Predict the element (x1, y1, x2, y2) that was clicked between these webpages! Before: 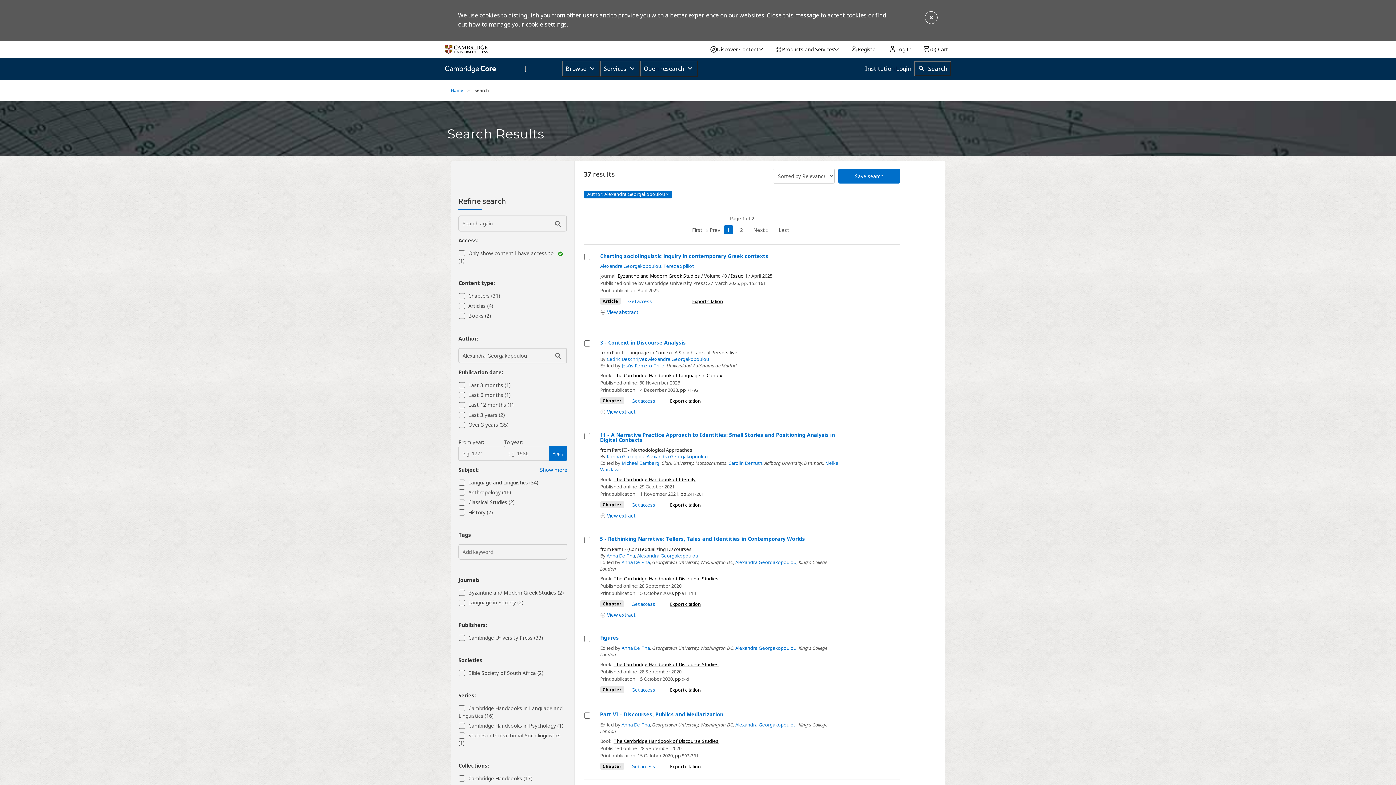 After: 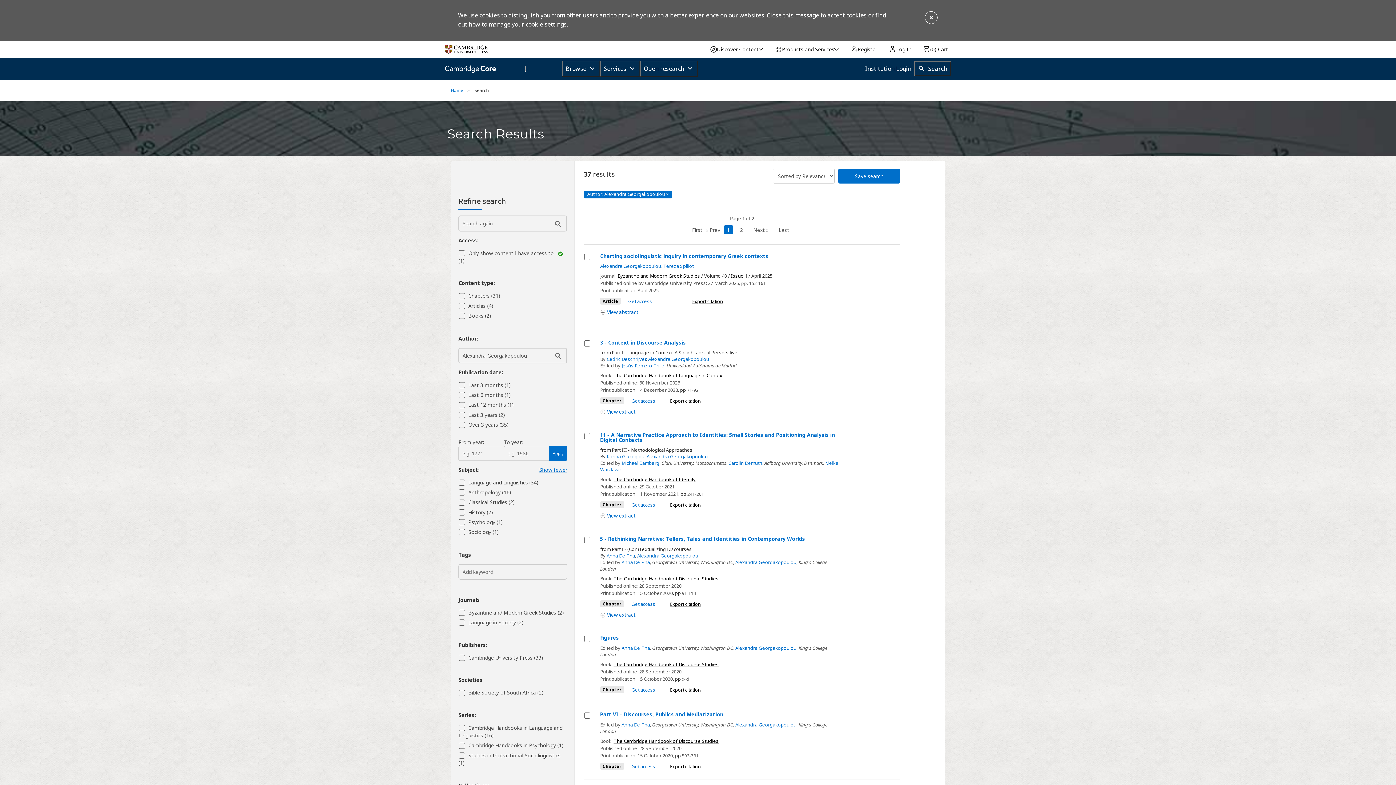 Action: label: Show more subjects bbox: (540, 466, 567, 473)